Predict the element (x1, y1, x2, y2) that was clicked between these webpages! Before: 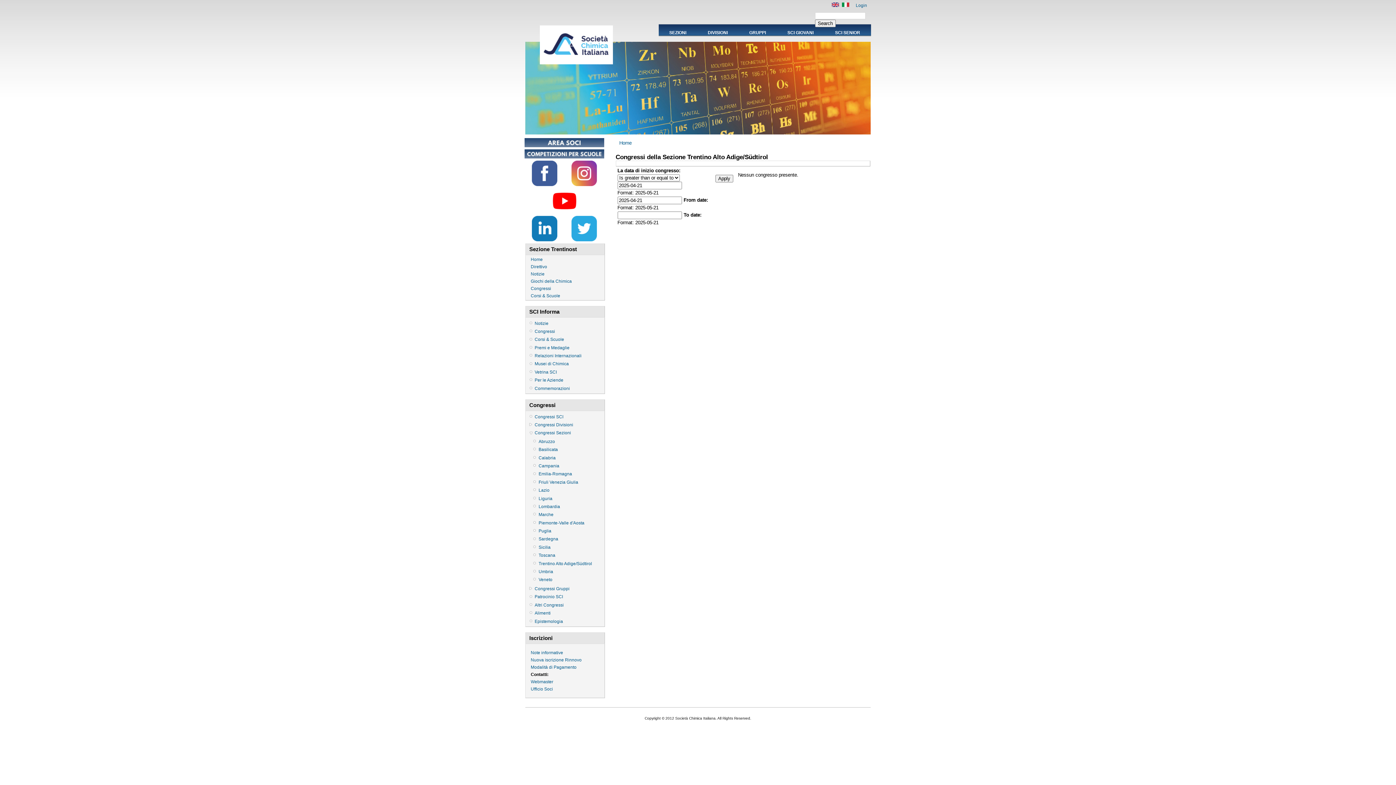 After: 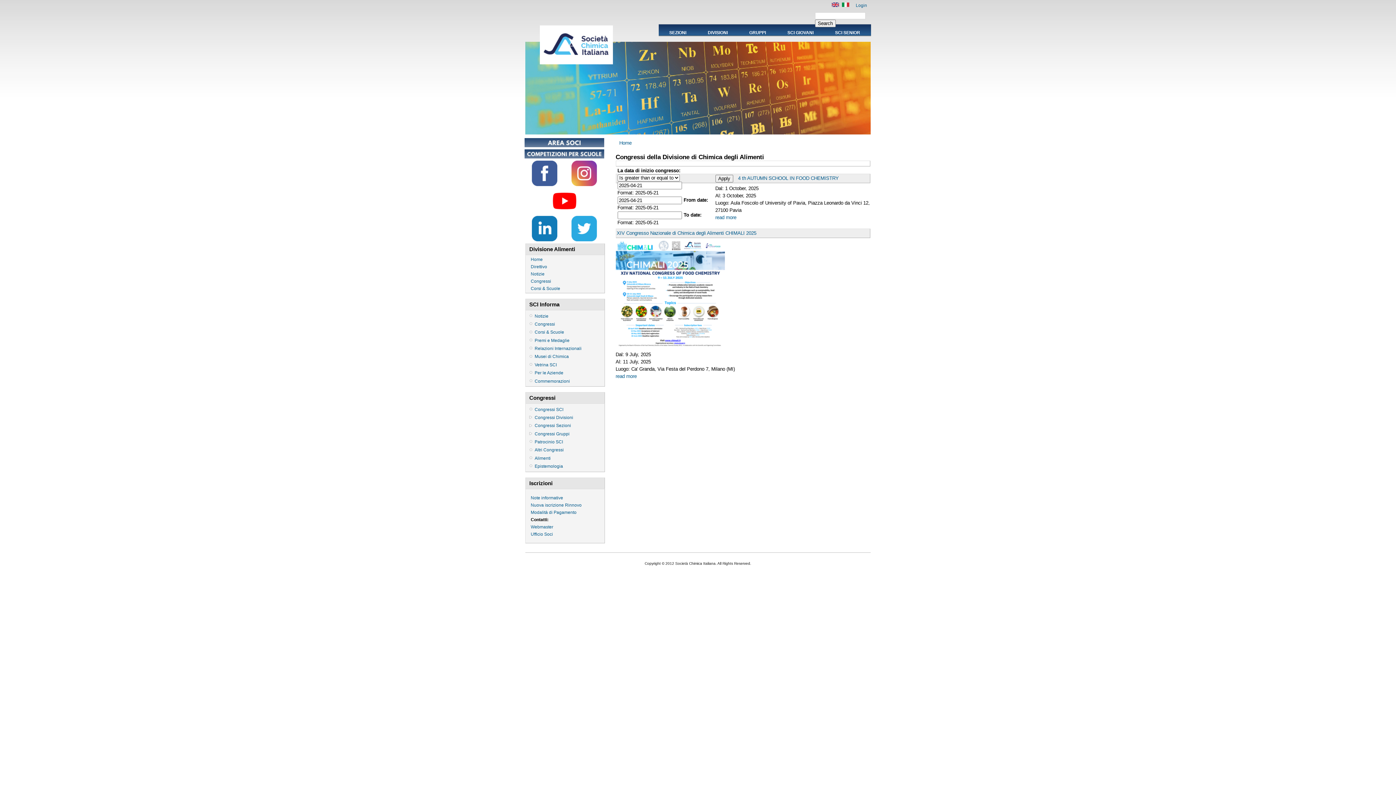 Action: bbox: (534, 609, 599, 617) label: Alimenti